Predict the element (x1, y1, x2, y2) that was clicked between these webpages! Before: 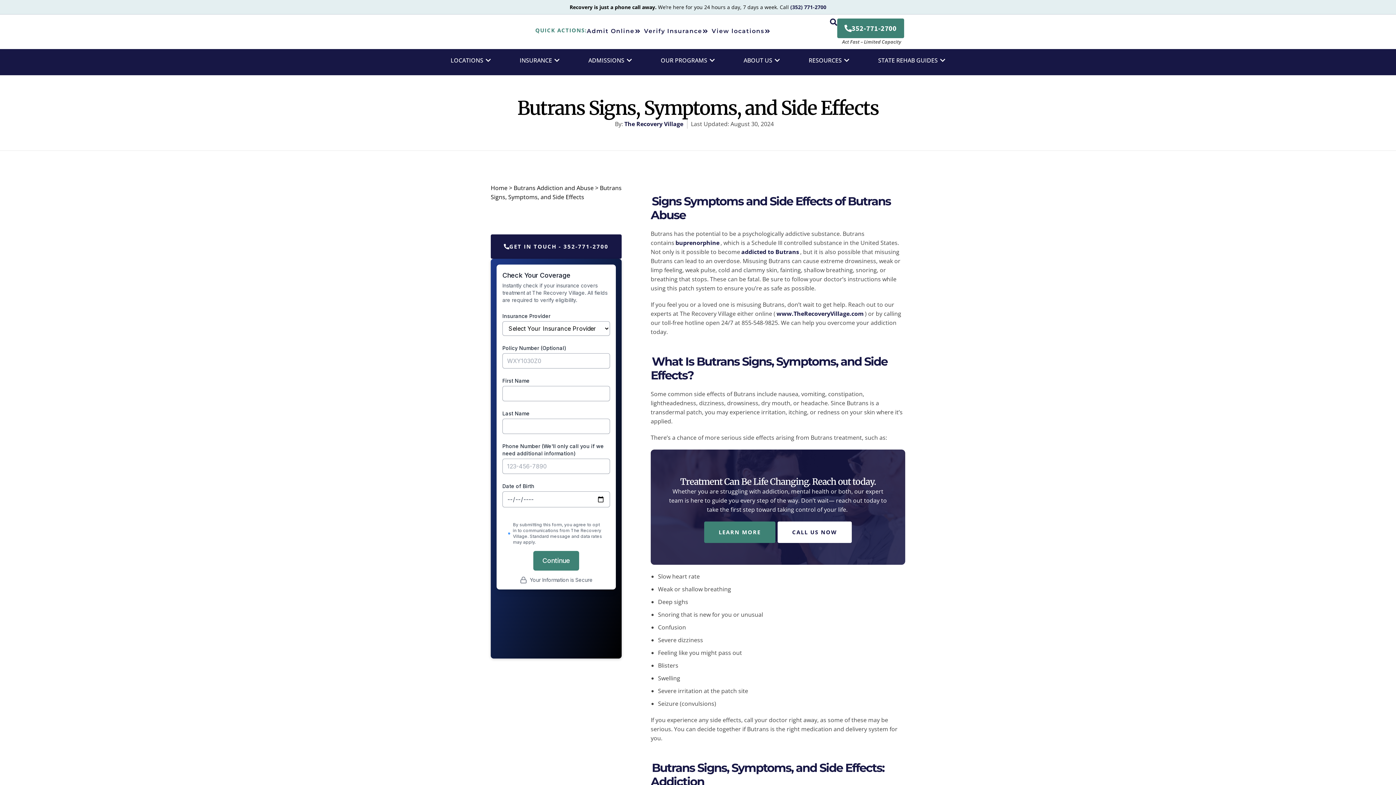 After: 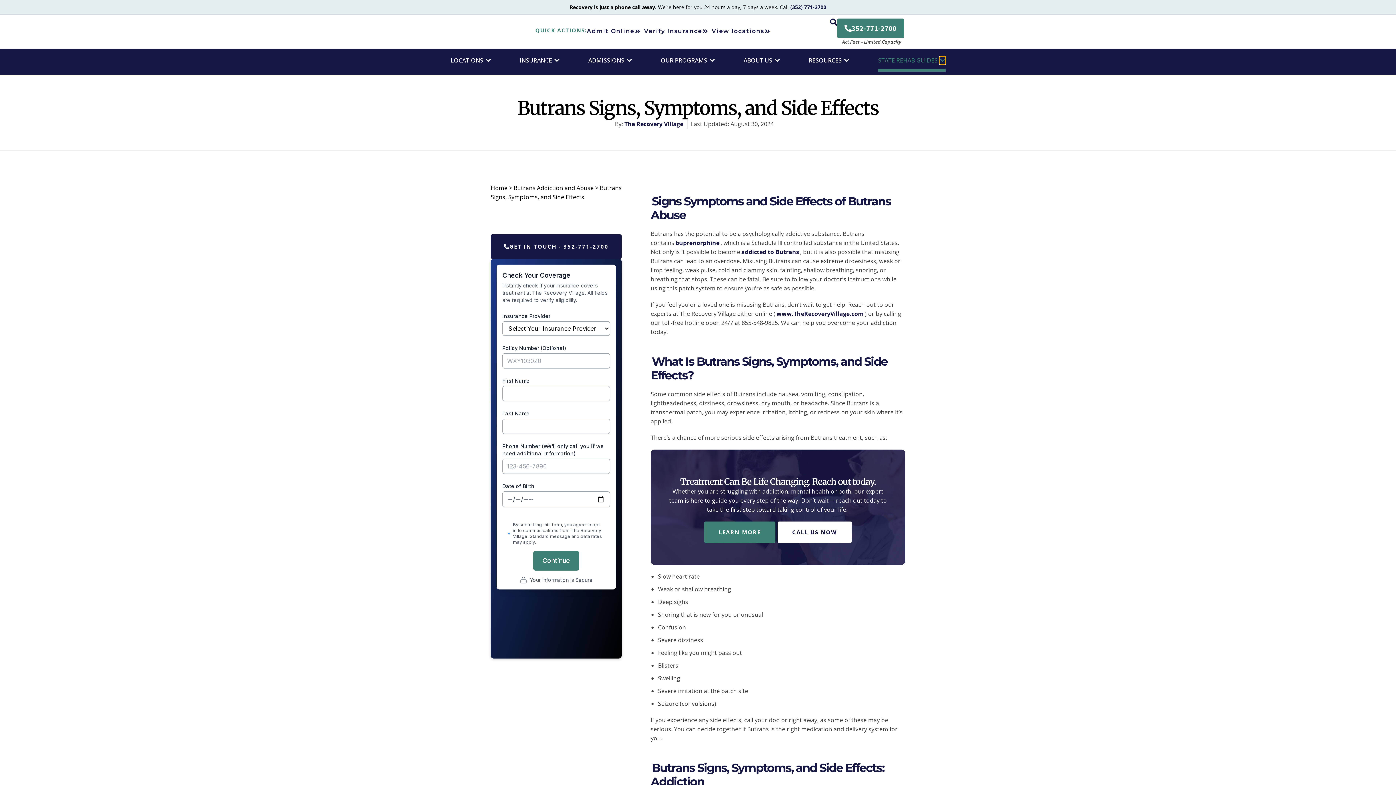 Action: label: OPEN STATE REHAB GUIDES bbox: (939, 56, 945, 64)